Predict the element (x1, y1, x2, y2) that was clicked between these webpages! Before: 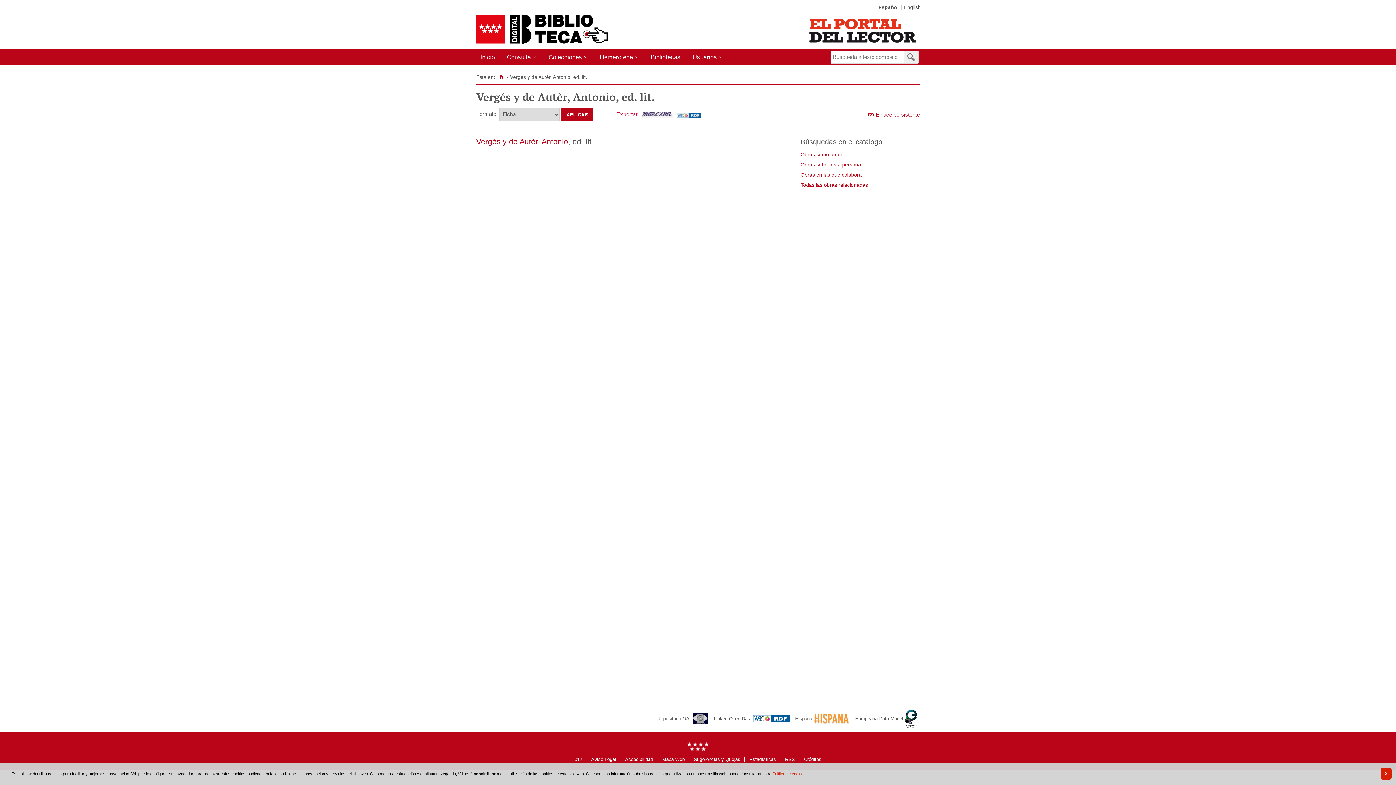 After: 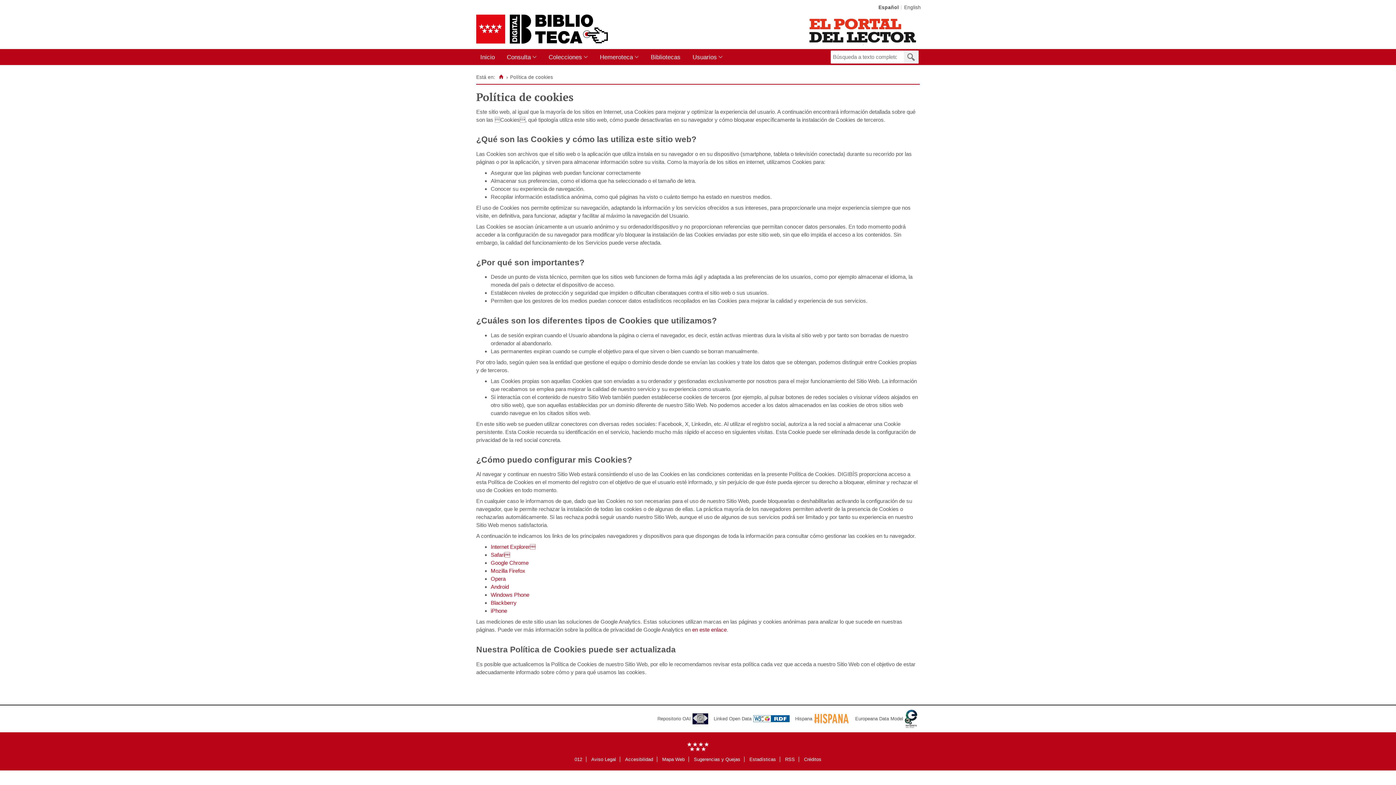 Action: label: Política de cookies bbox: (772, 772, 805, 776)